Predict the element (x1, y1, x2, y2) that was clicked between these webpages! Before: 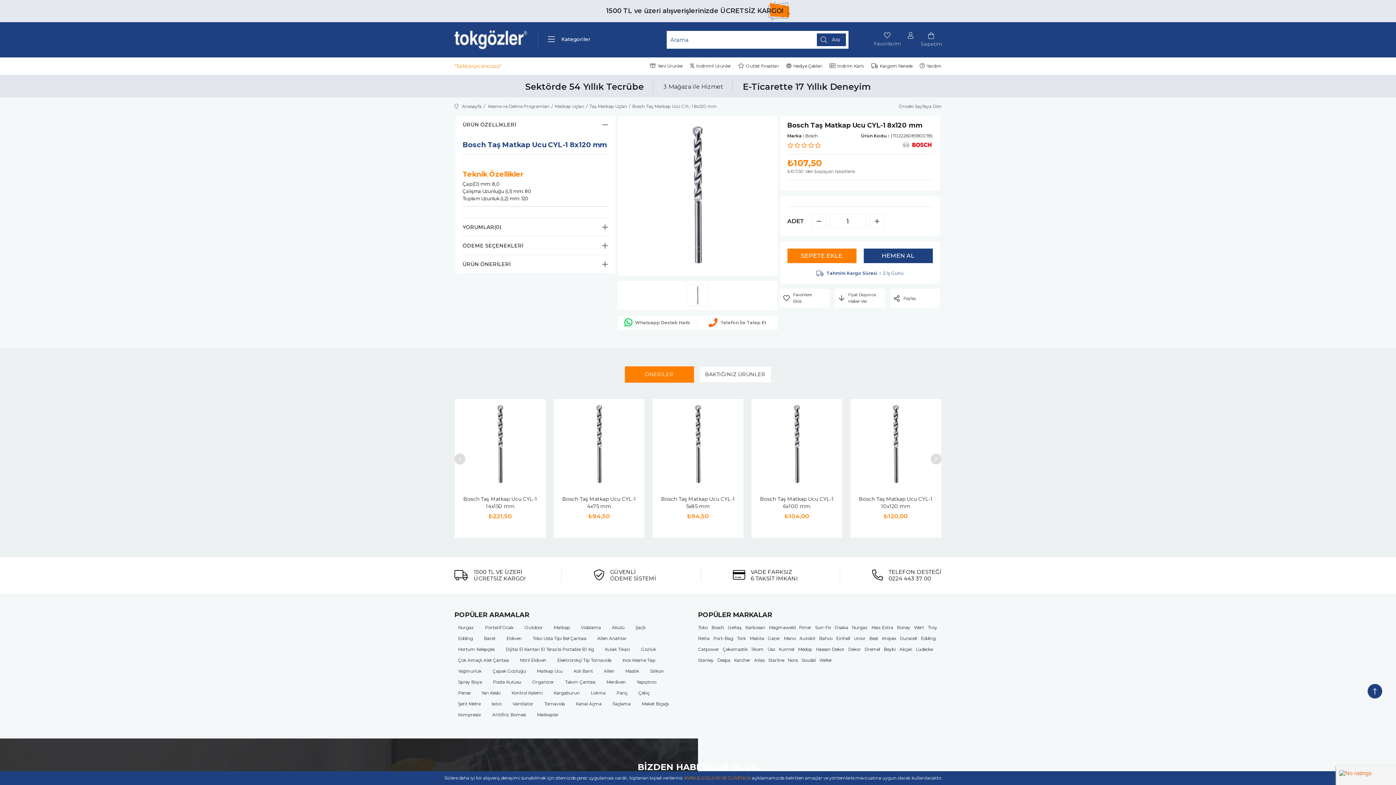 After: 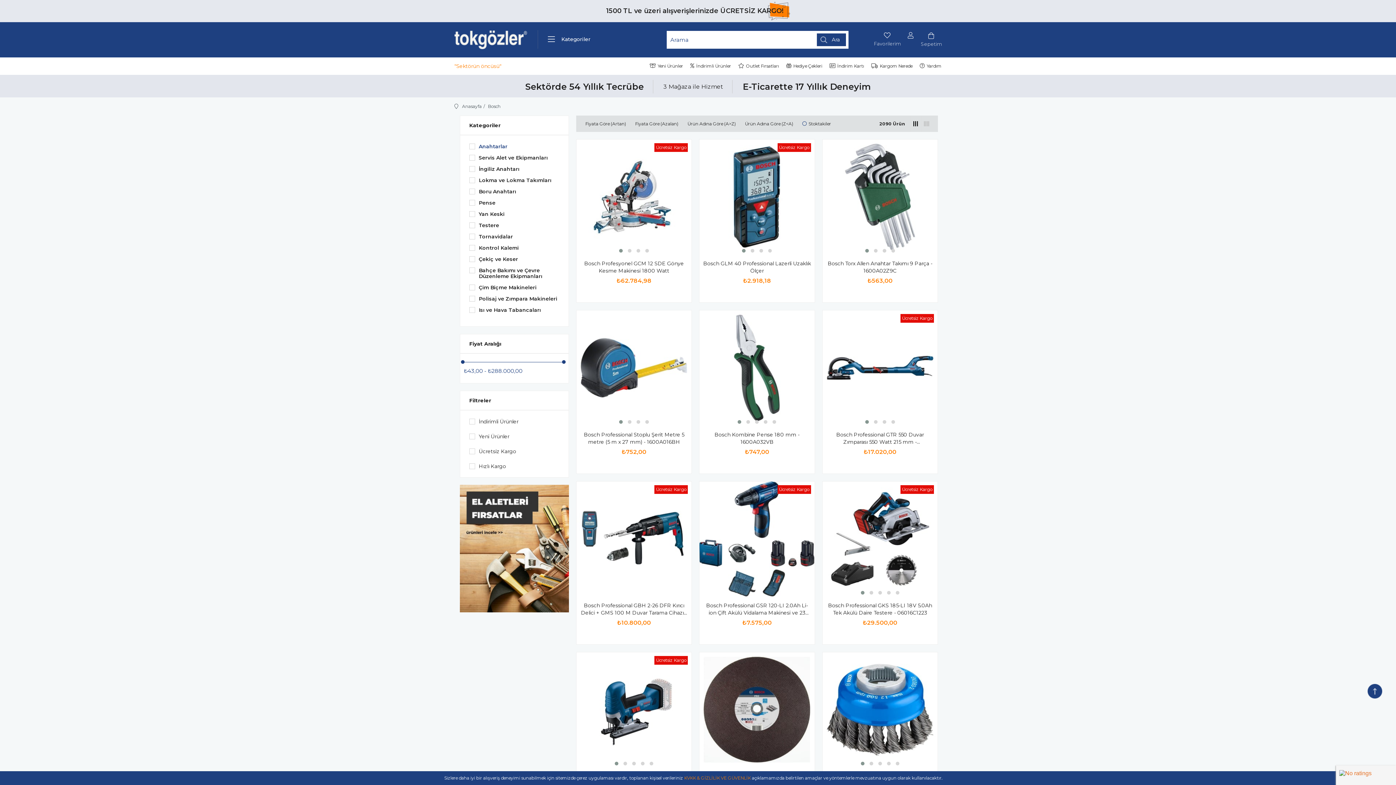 Action: bbox: (711, 624, 724, 631) label: Bosch